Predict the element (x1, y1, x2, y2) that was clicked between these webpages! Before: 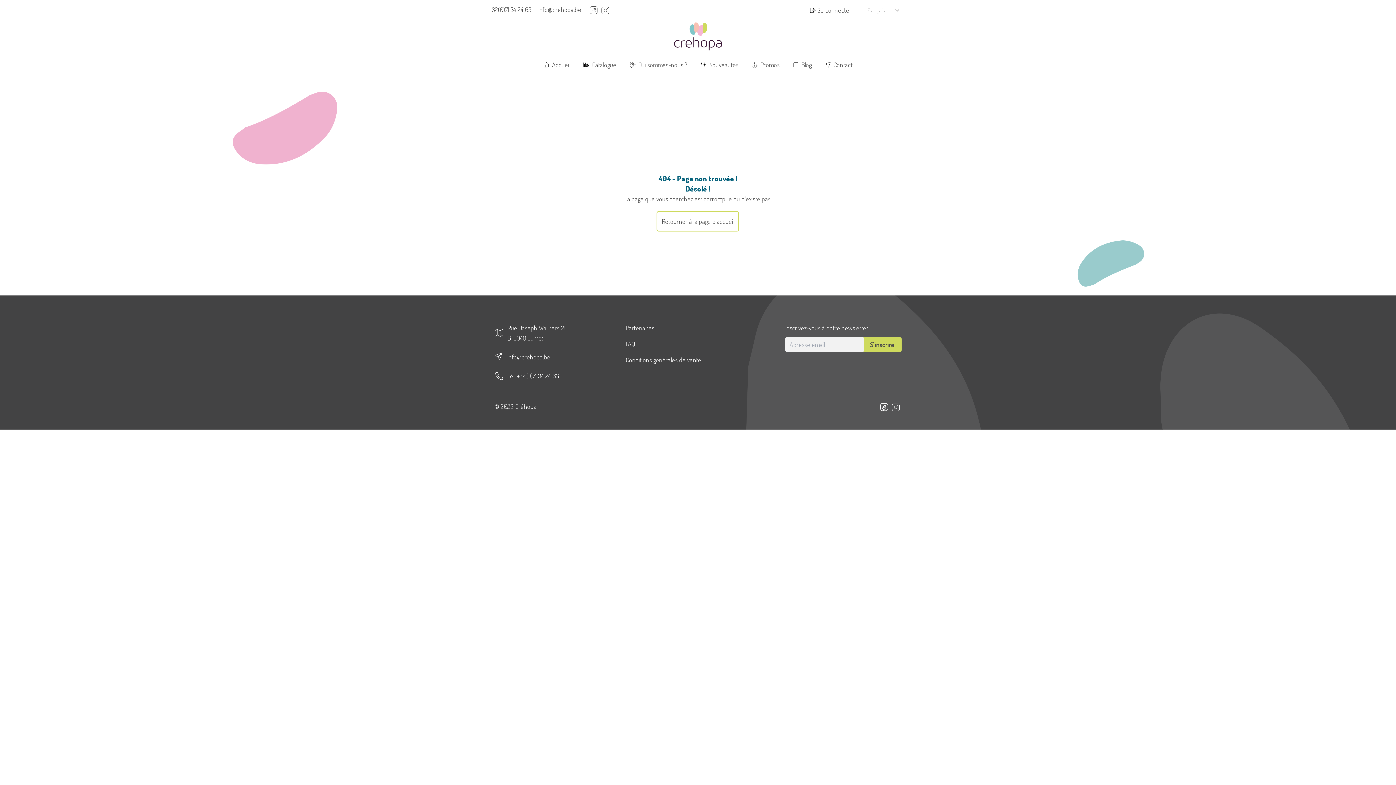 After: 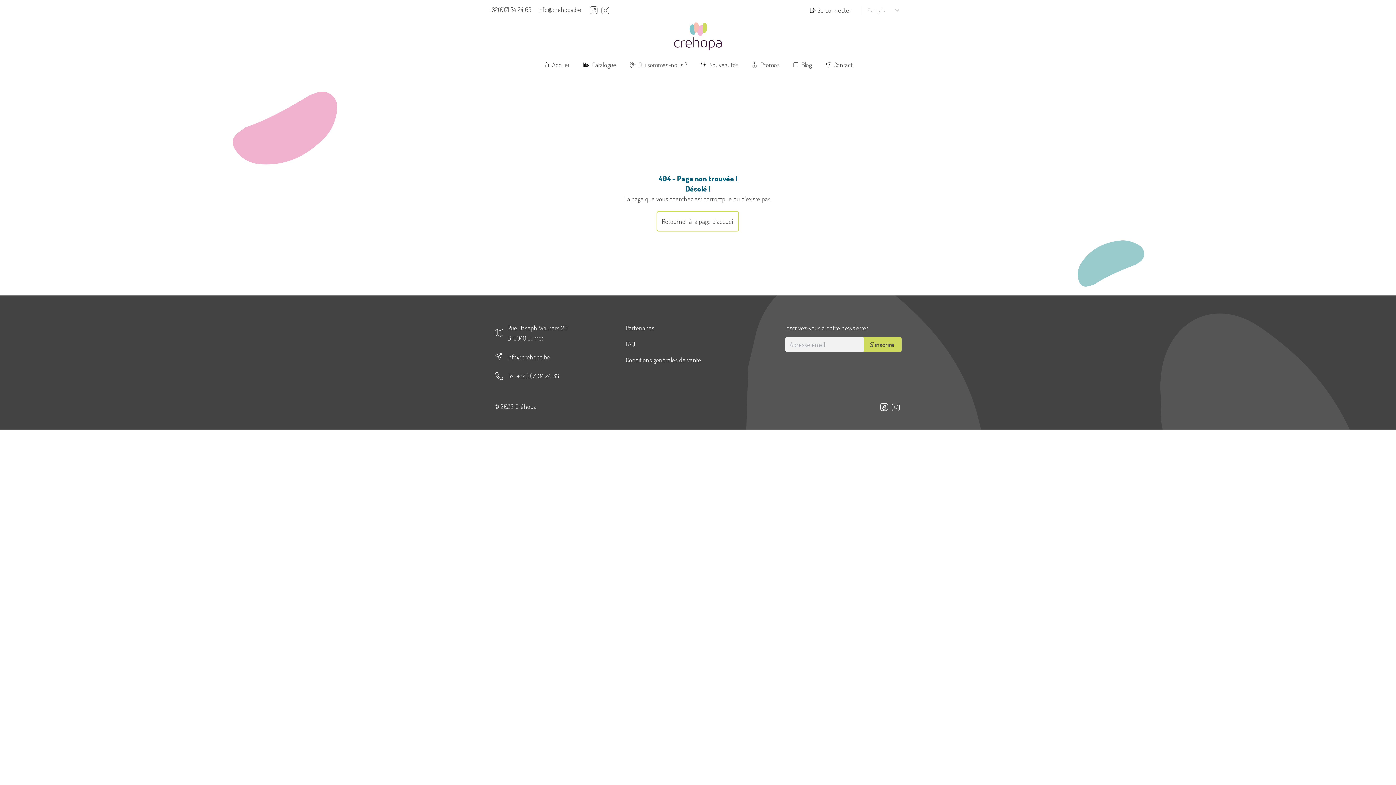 Action: label: S'inscrire bbox: (862, 337, 901, 351)